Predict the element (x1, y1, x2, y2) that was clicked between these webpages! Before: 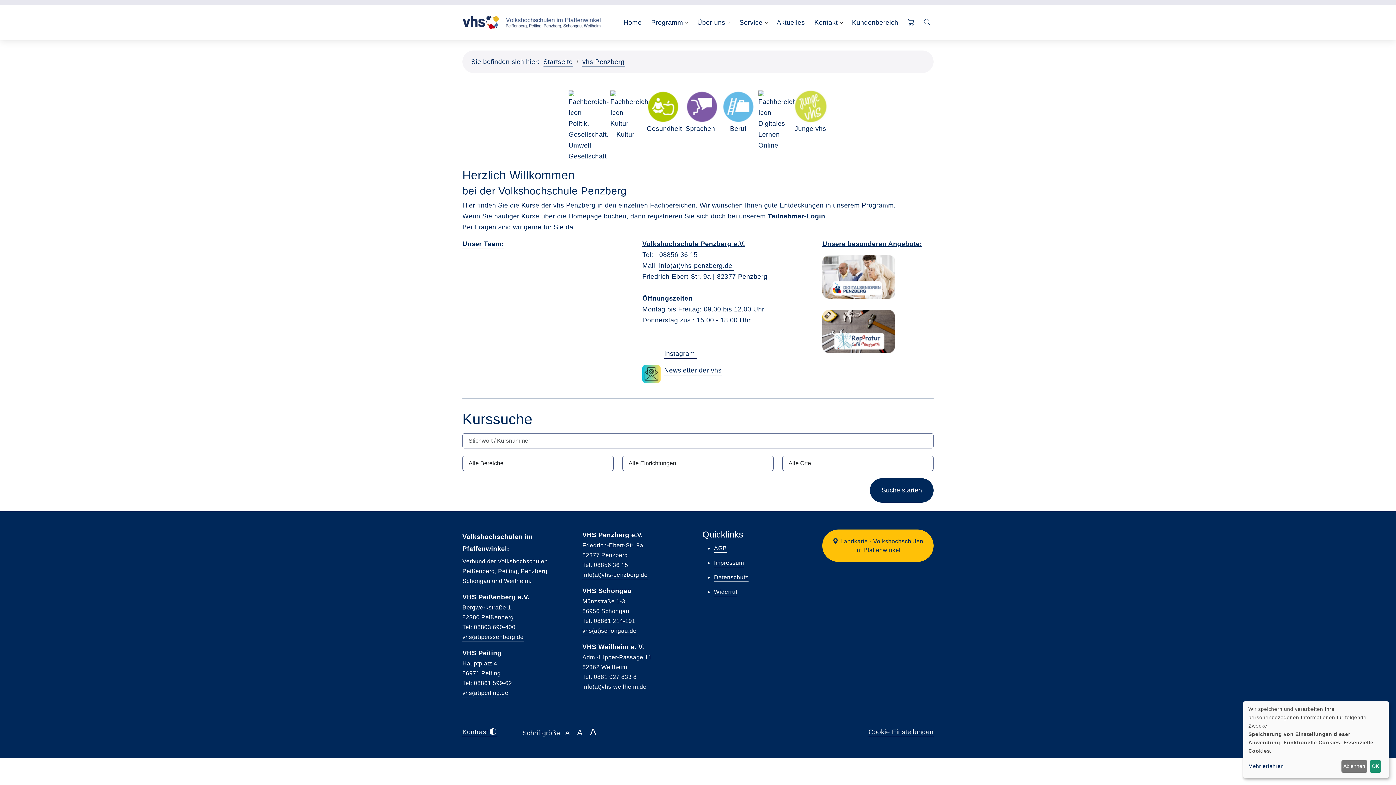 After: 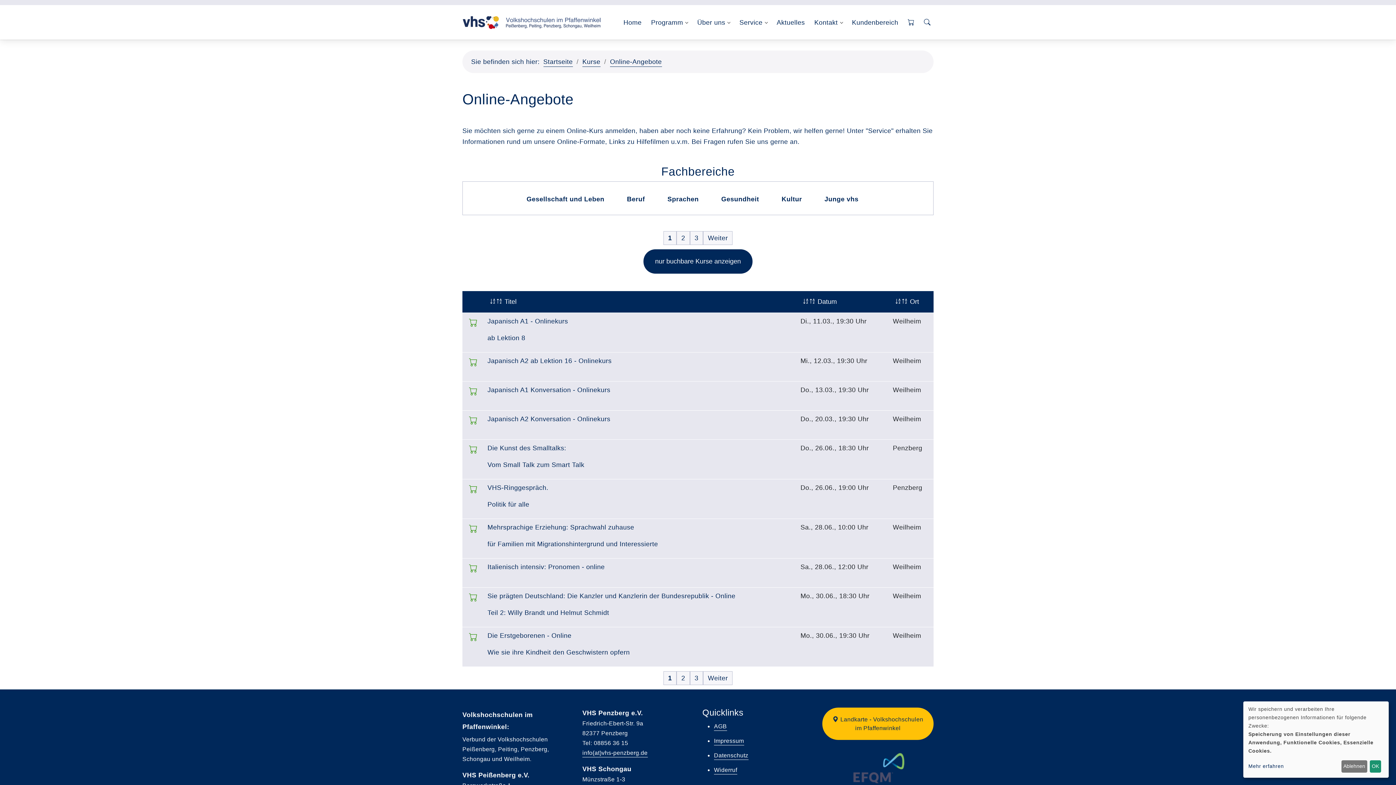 Action: bbox: (758, 90, 791, 140)